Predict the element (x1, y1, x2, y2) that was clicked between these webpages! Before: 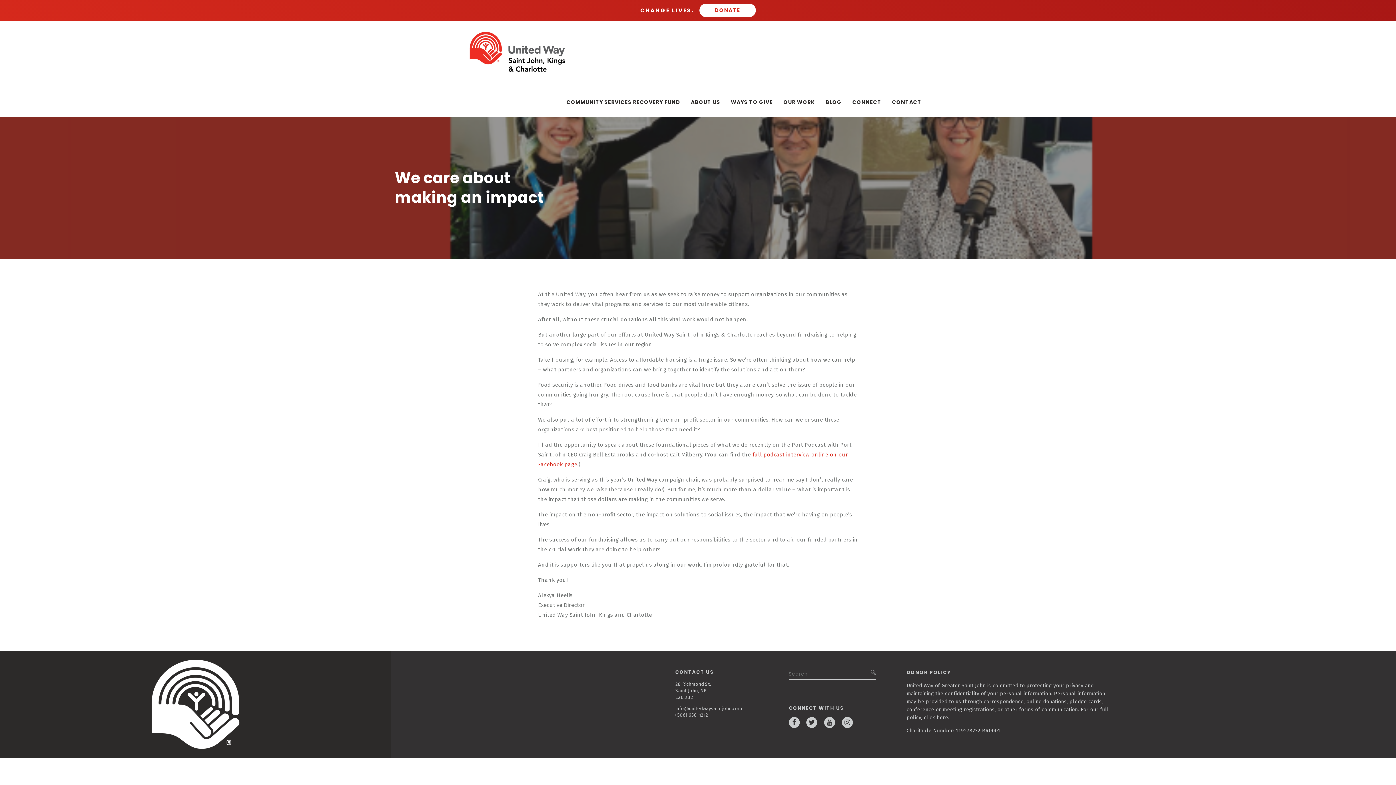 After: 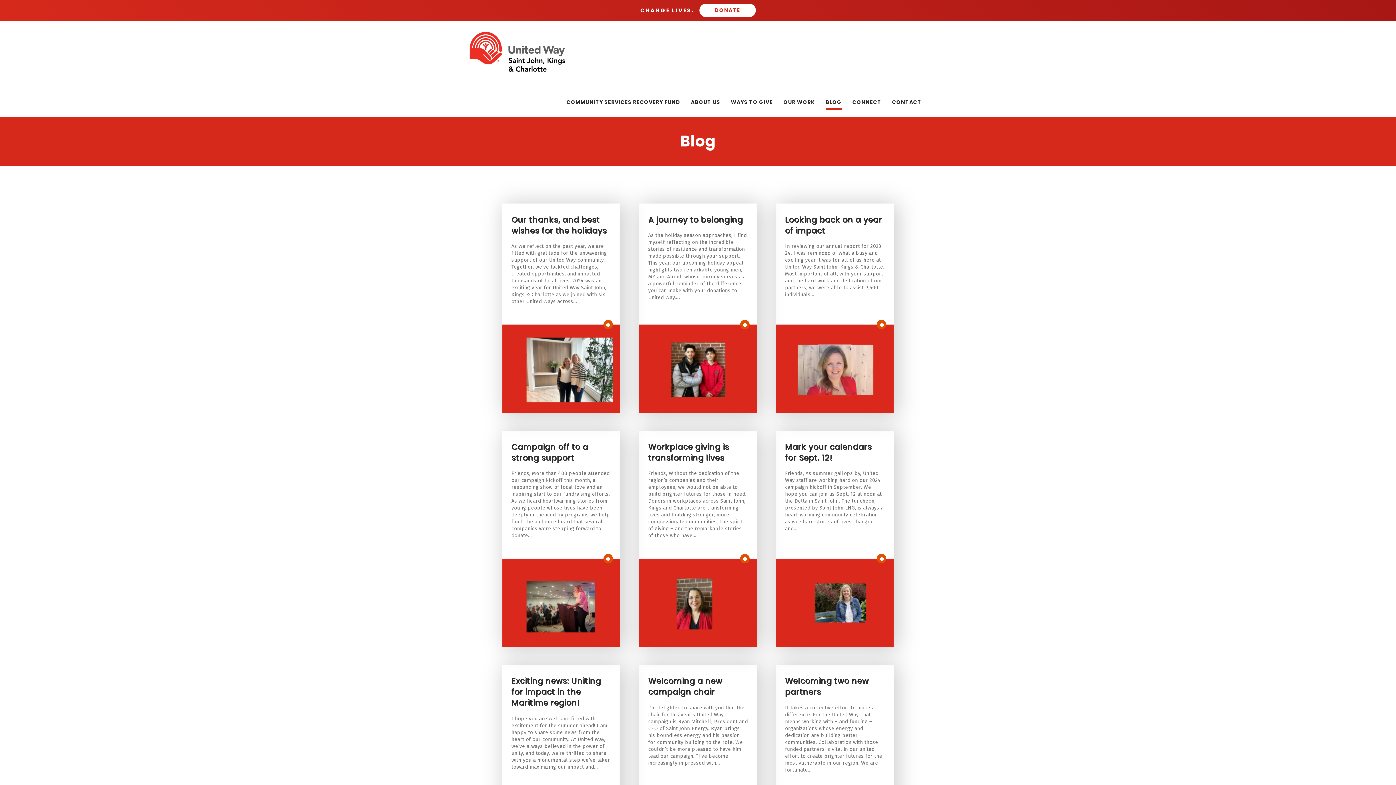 Action: bbox: (825, 94, 841, 109) label: BLOG